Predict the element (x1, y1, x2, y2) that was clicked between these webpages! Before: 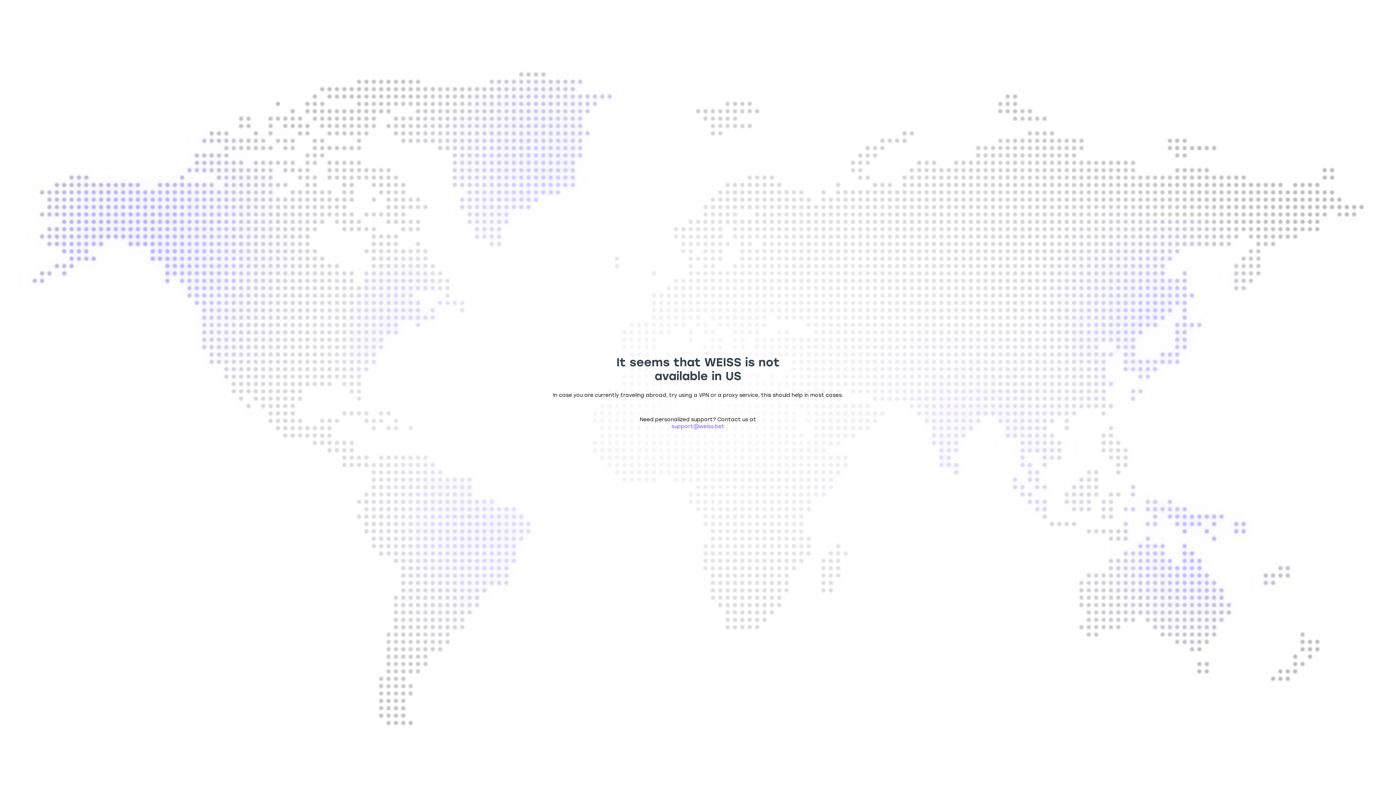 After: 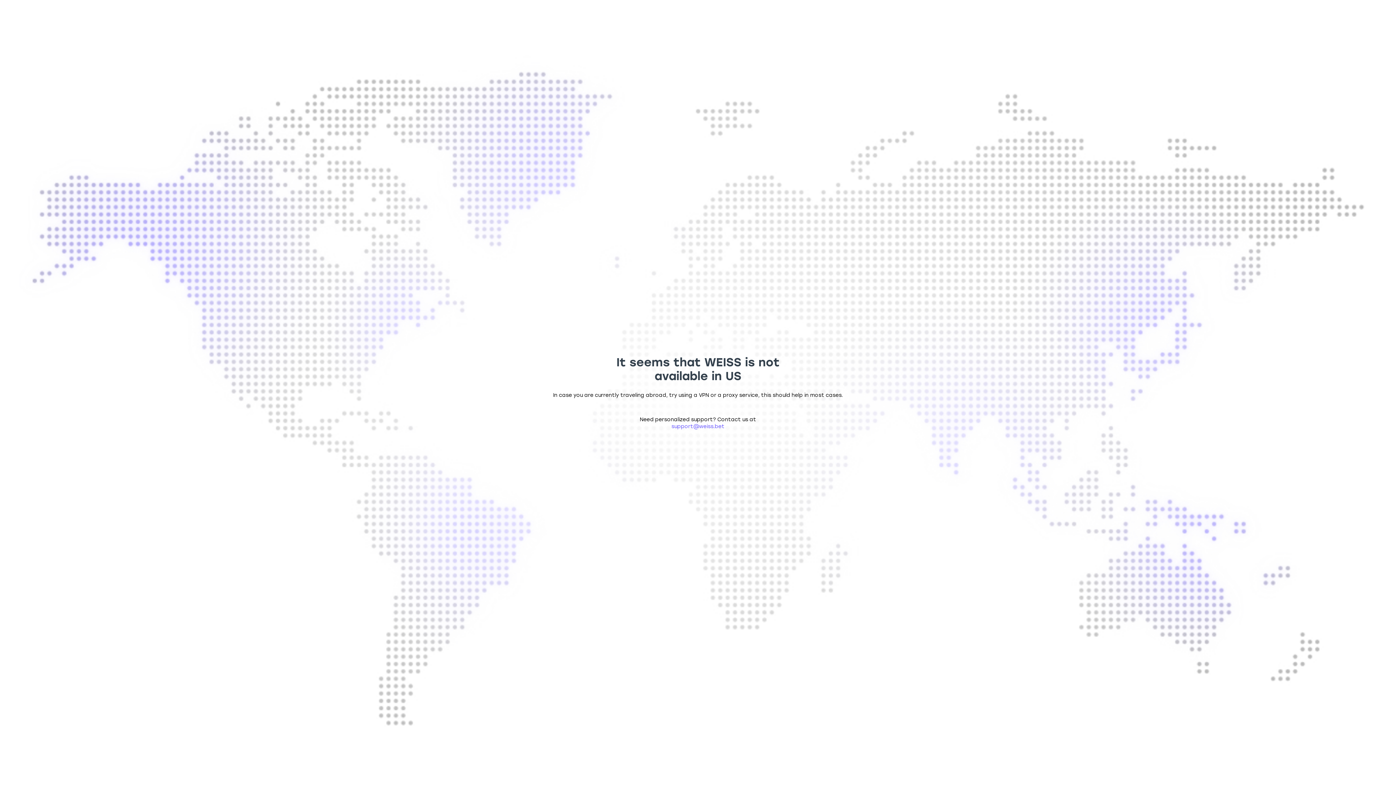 Action: bbox: (671, 423, 724, 429) label: support@weiss.bet